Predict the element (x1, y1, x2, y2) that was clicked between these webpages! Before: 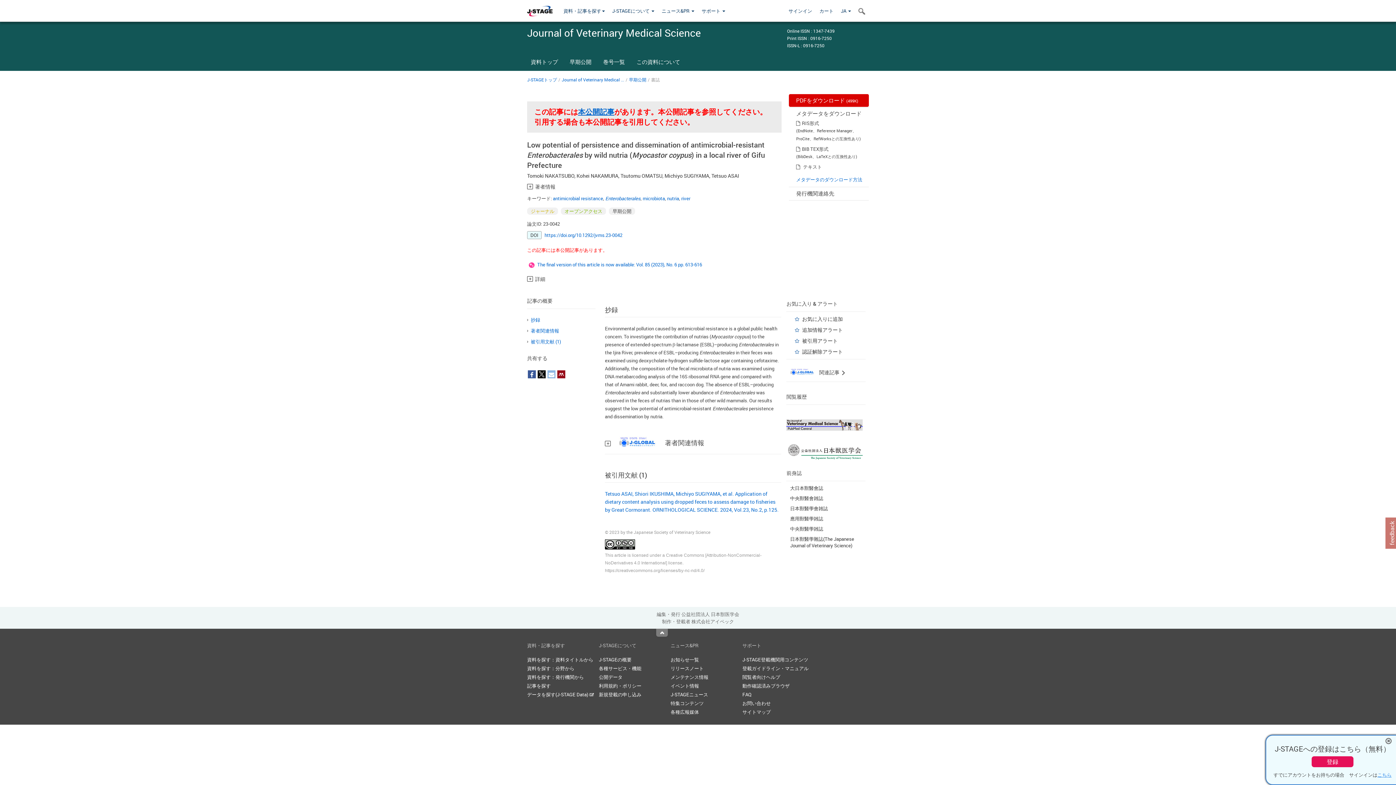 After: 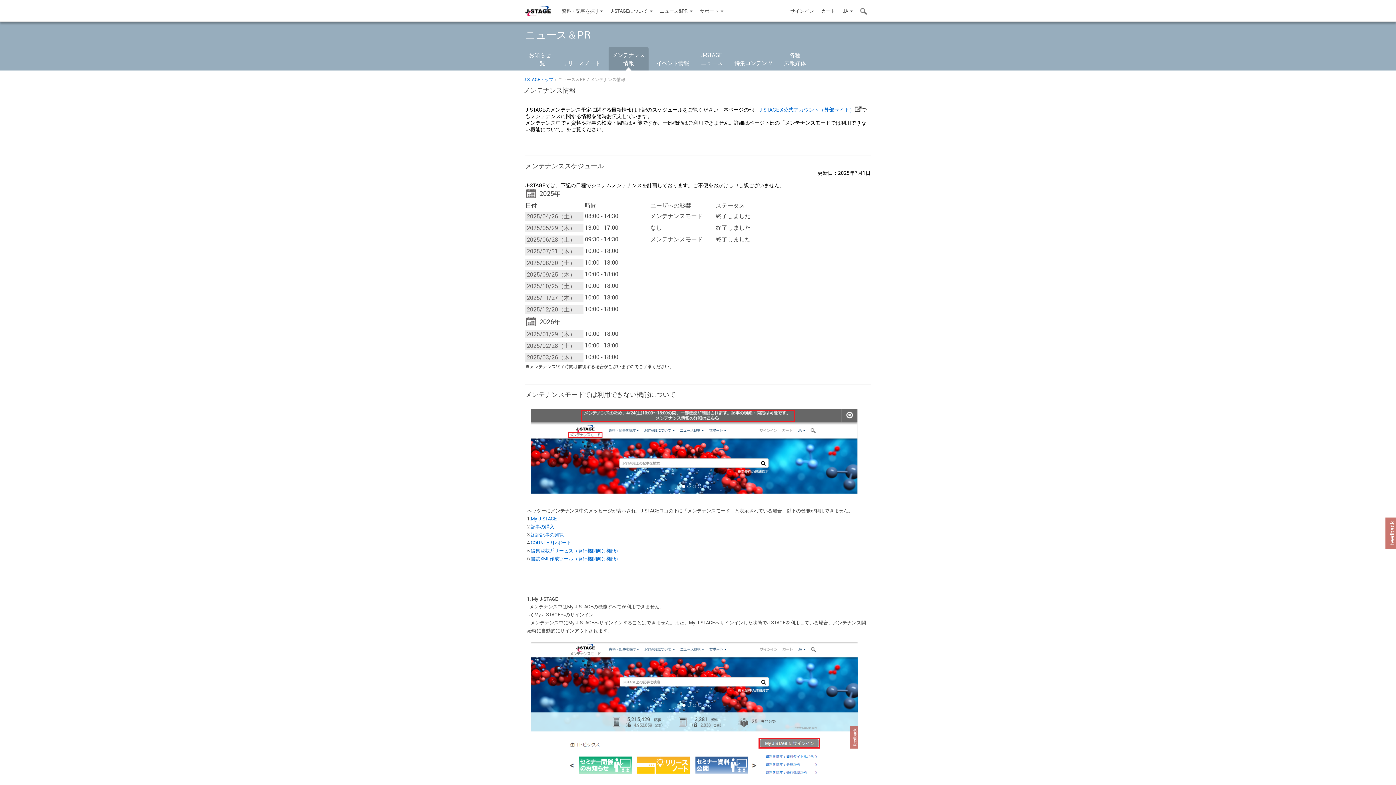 Action: bbox: (670, 674, 708, 680) label: メンテナンス情報